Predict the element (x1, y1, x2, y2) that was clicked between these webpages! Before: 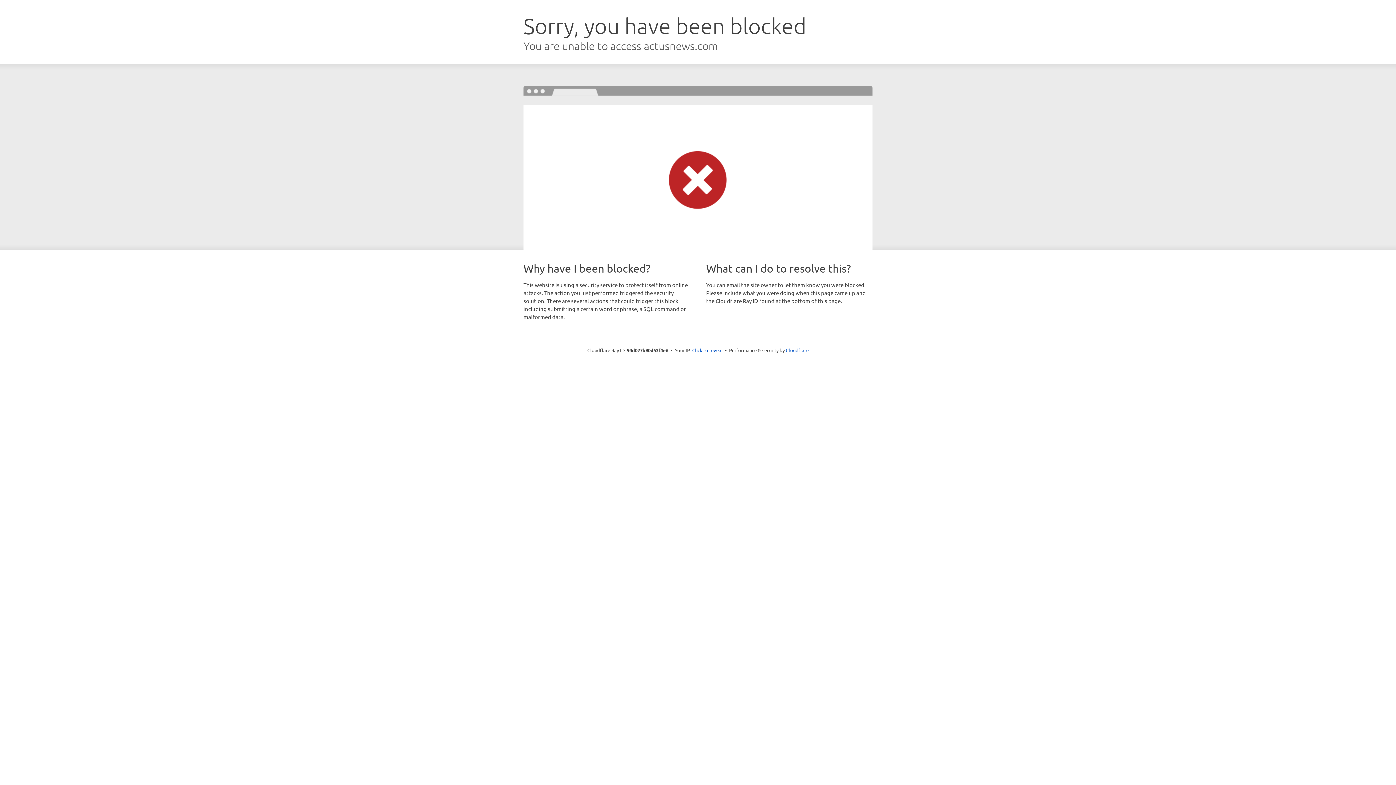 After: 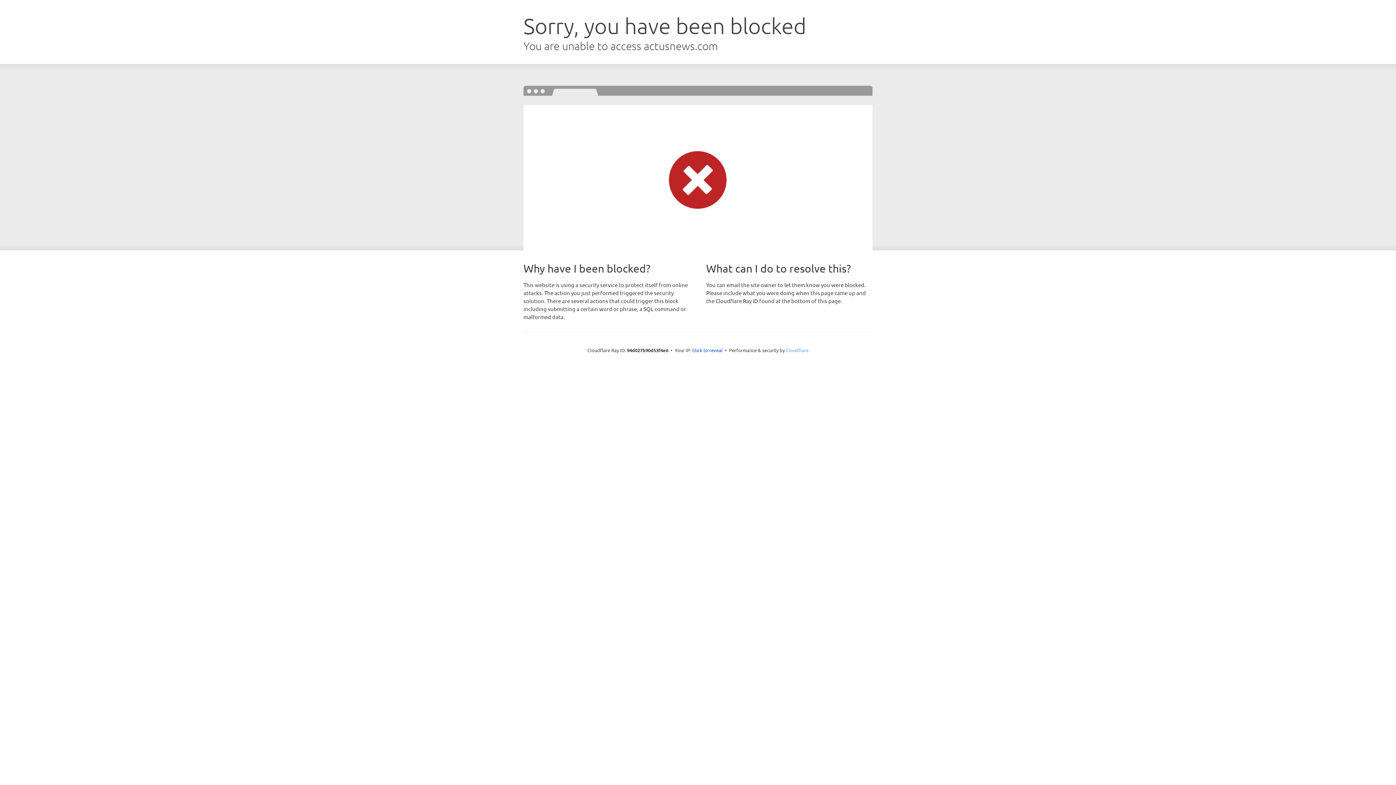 Action: bbox: (786, 347, 808, 353) label: Cloudflare